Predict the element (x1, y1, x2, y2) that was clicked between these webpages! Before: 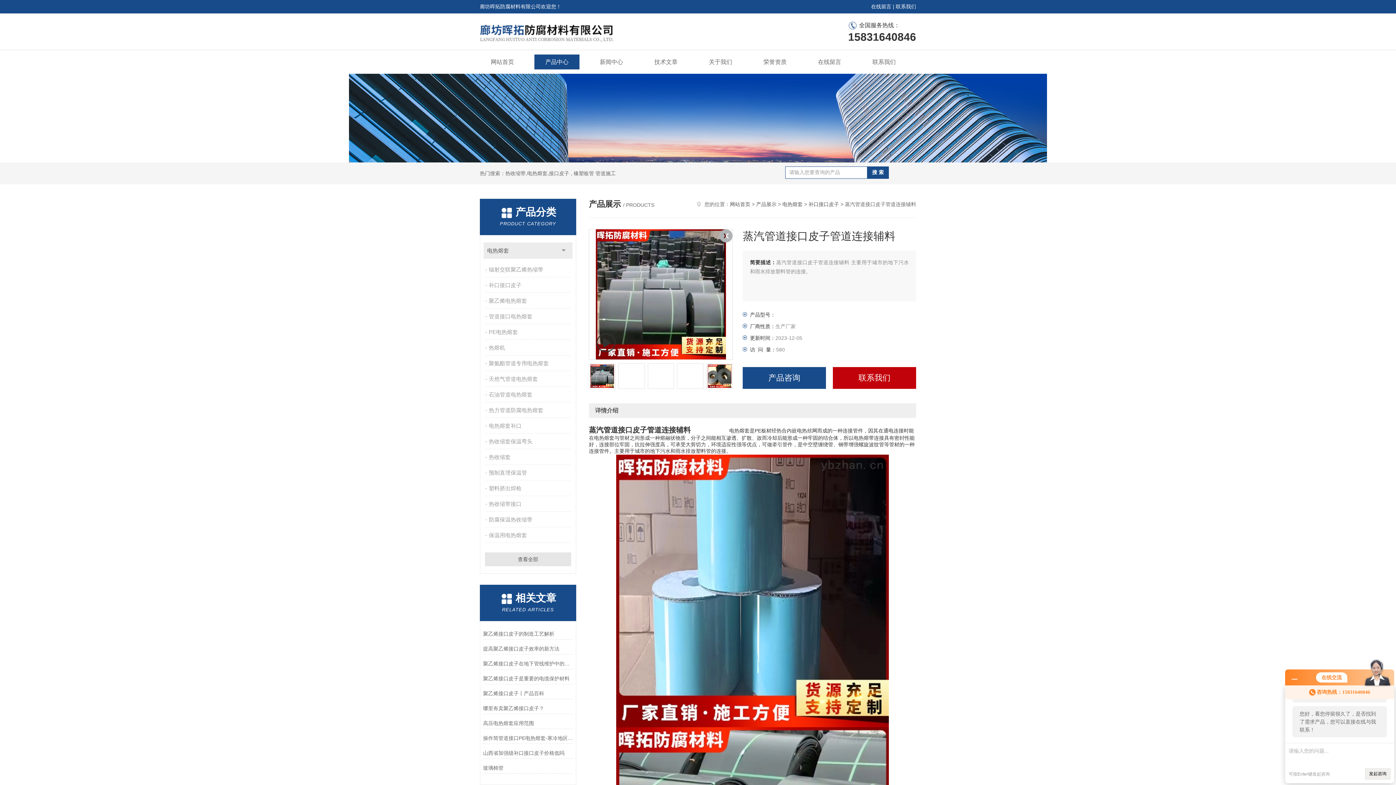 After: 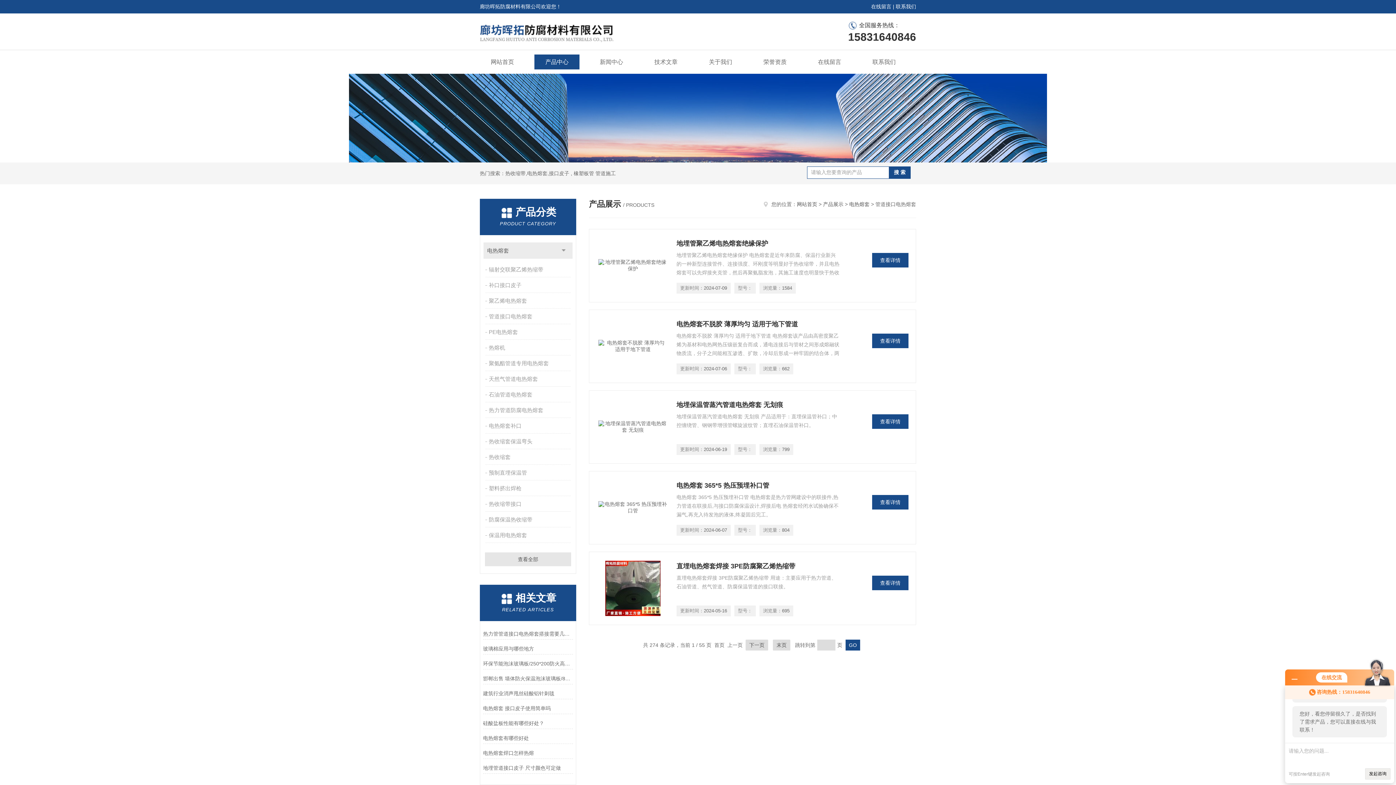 Action: bbox: (485, 309, 572, 324) label: 管道接口电热熔套